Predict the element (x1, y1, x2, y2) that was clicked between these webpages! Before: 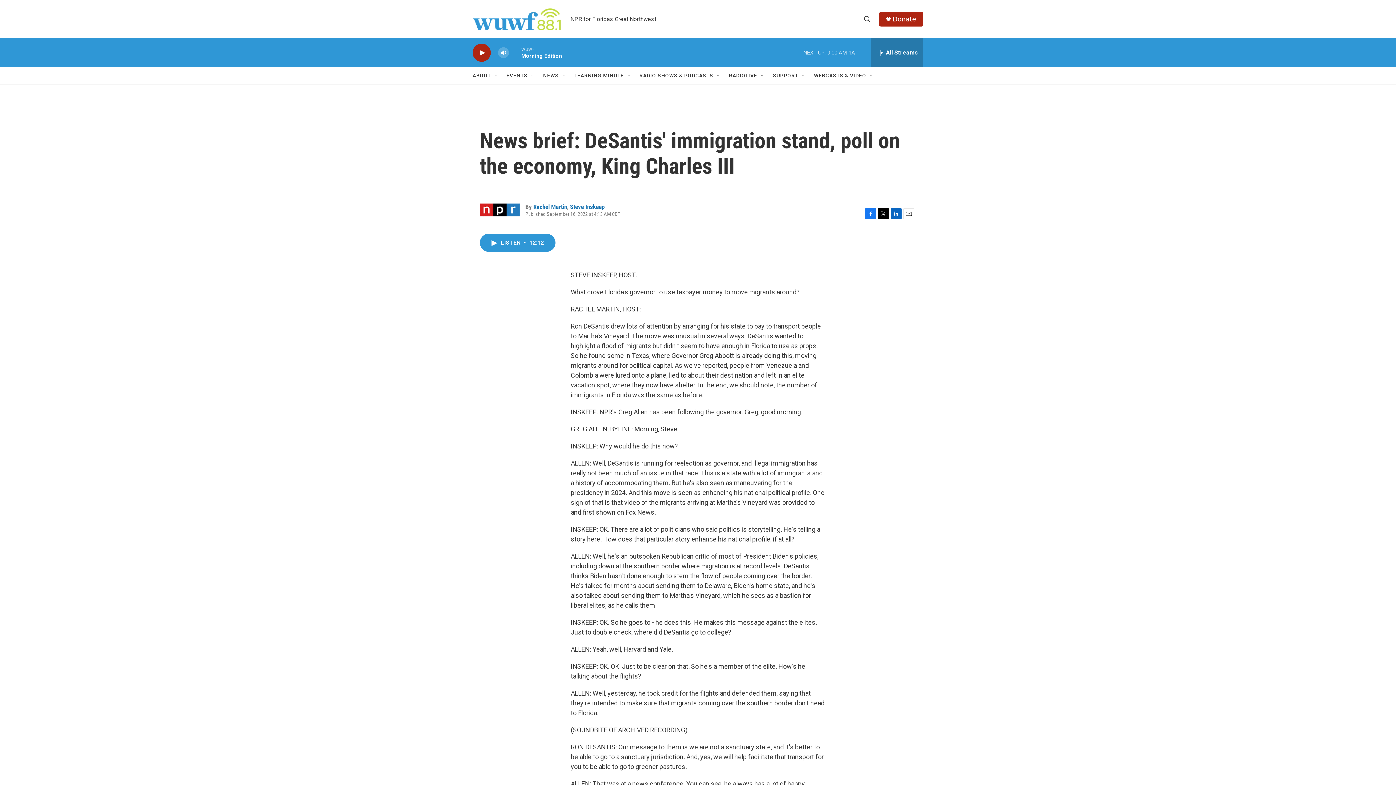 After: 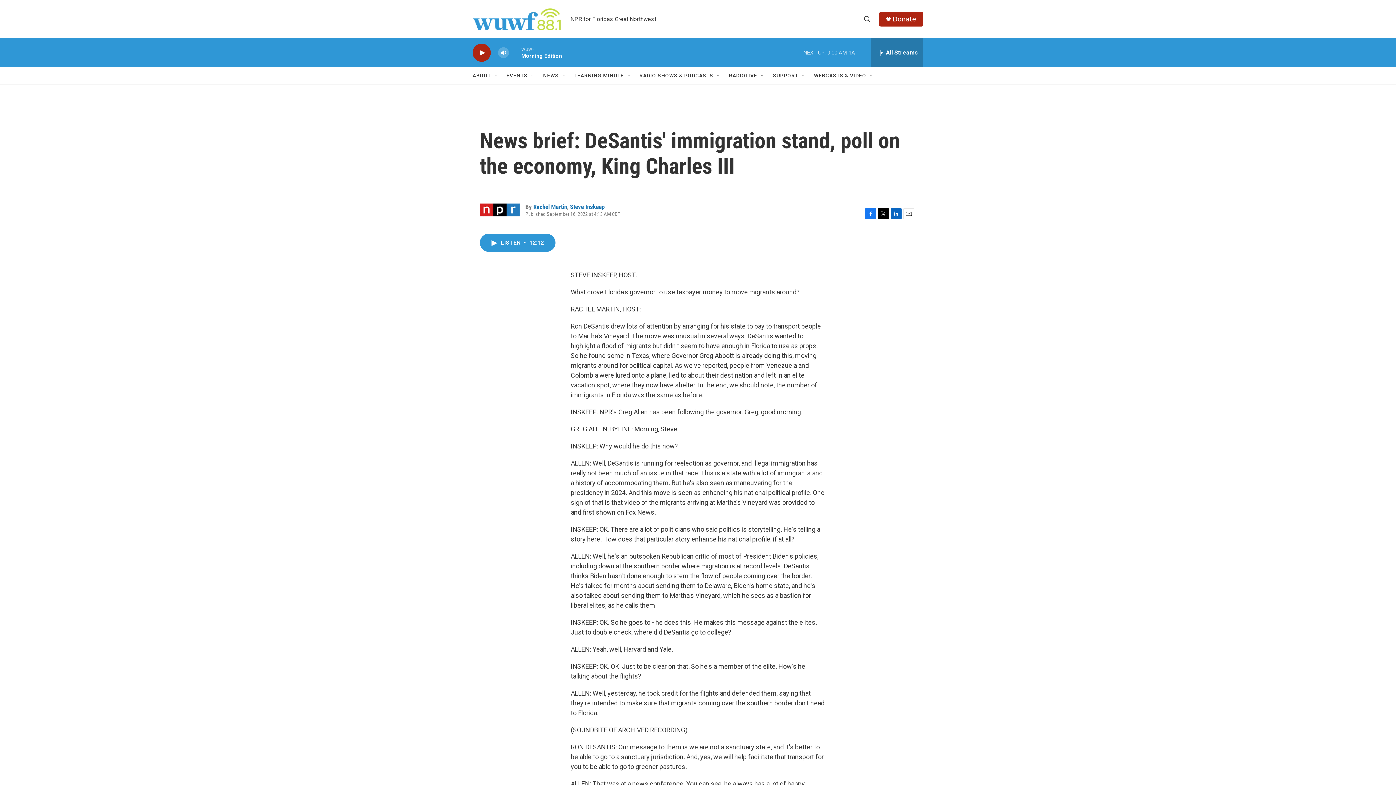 Action: label: Facebook bbox: (865, 208, 876, 219)